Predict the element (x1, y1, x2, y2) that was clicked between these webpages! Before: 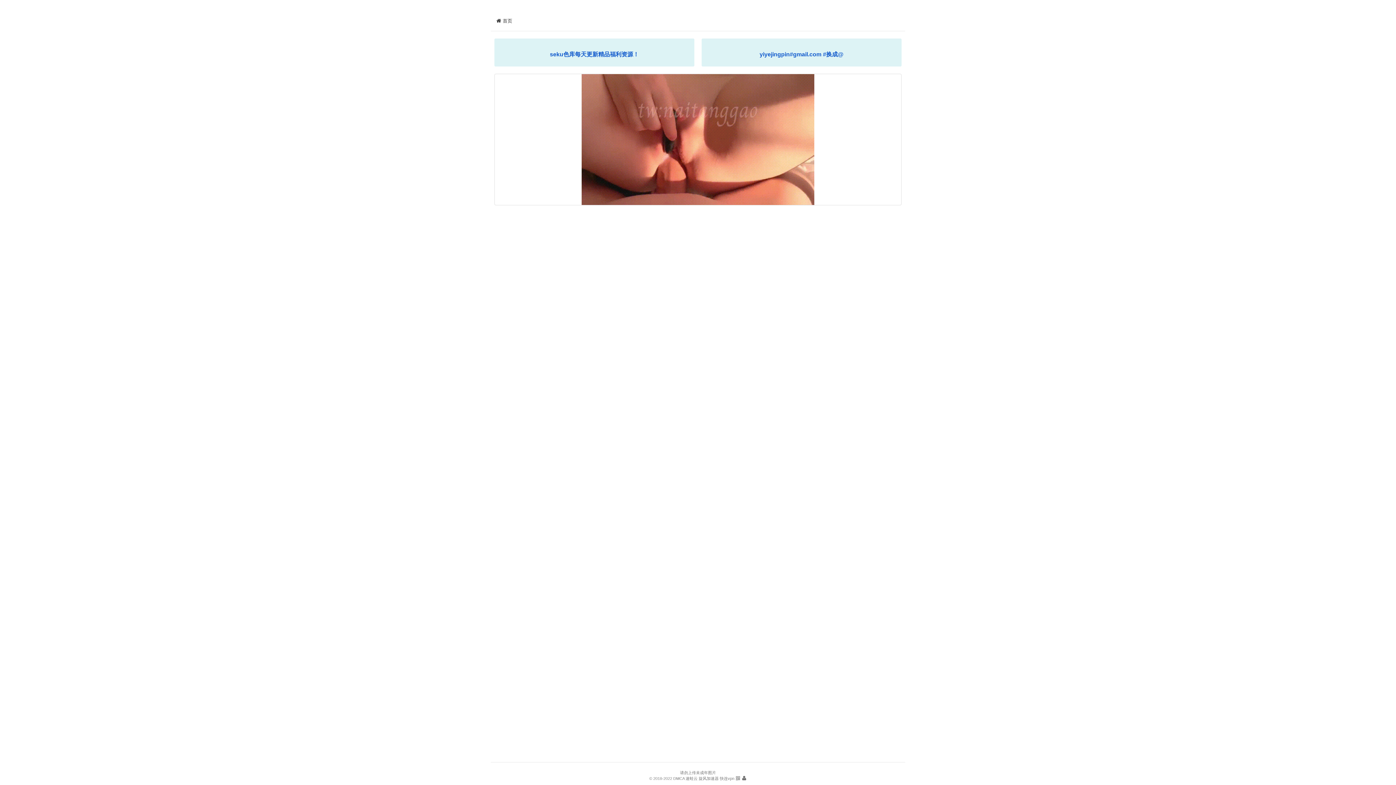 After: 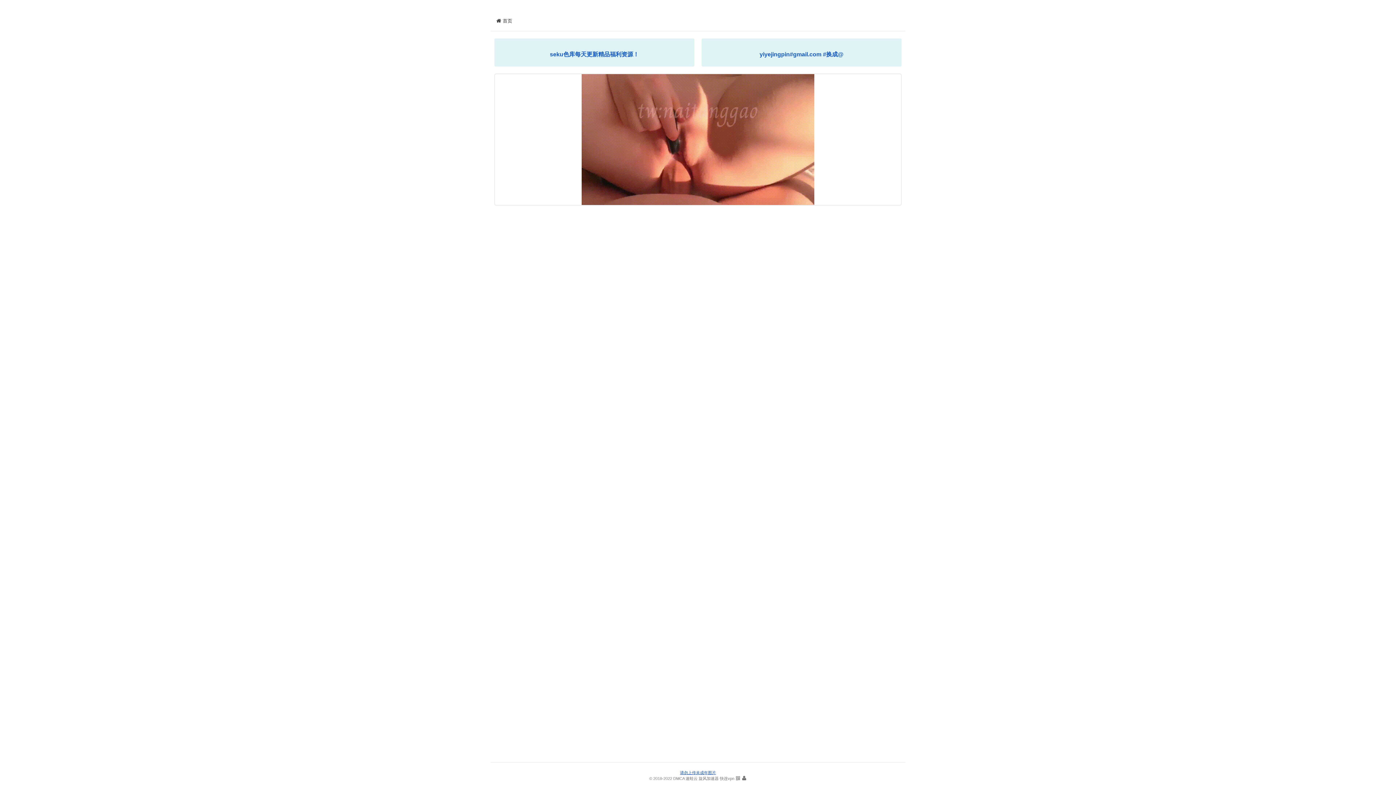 Action: label: 请勿上传未成年图片 bbox: (680, 770, 716, 775)